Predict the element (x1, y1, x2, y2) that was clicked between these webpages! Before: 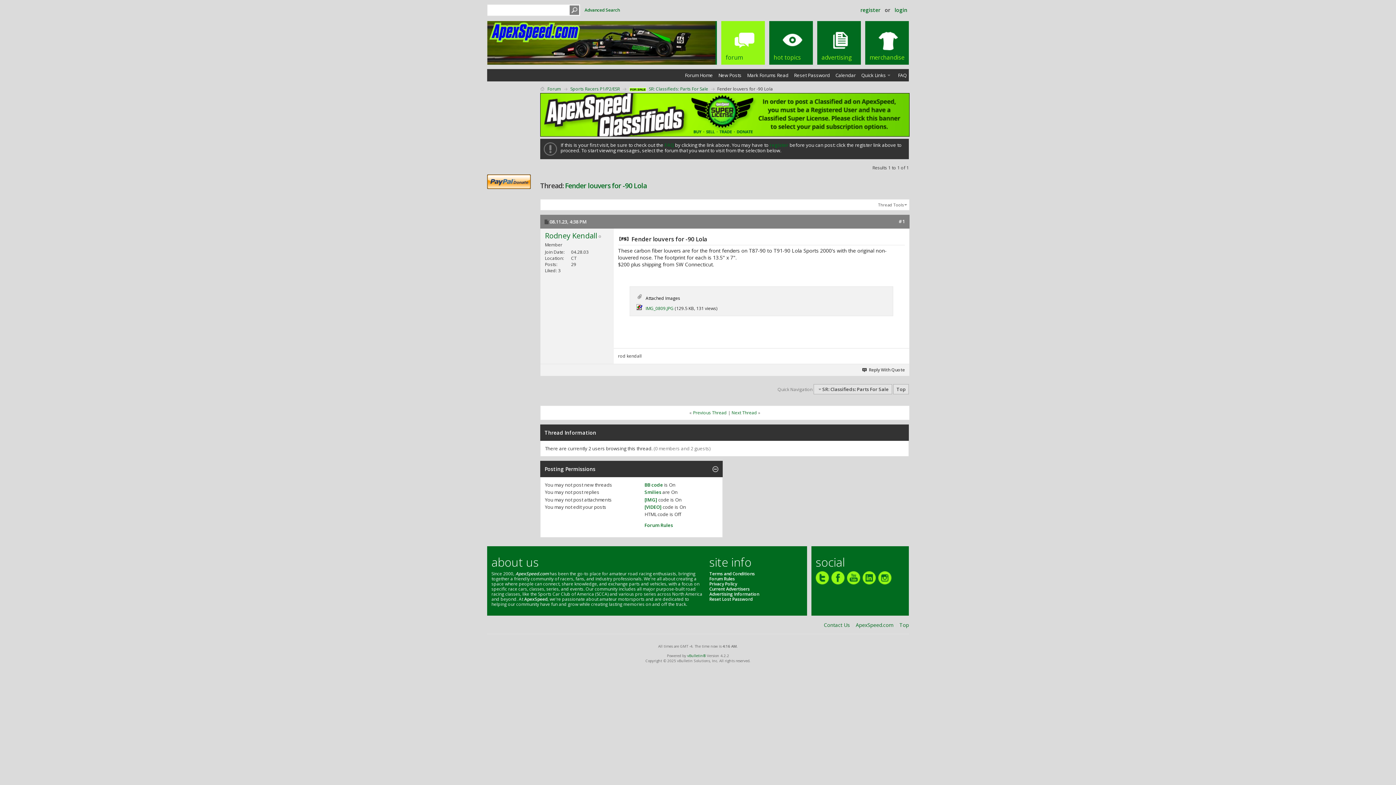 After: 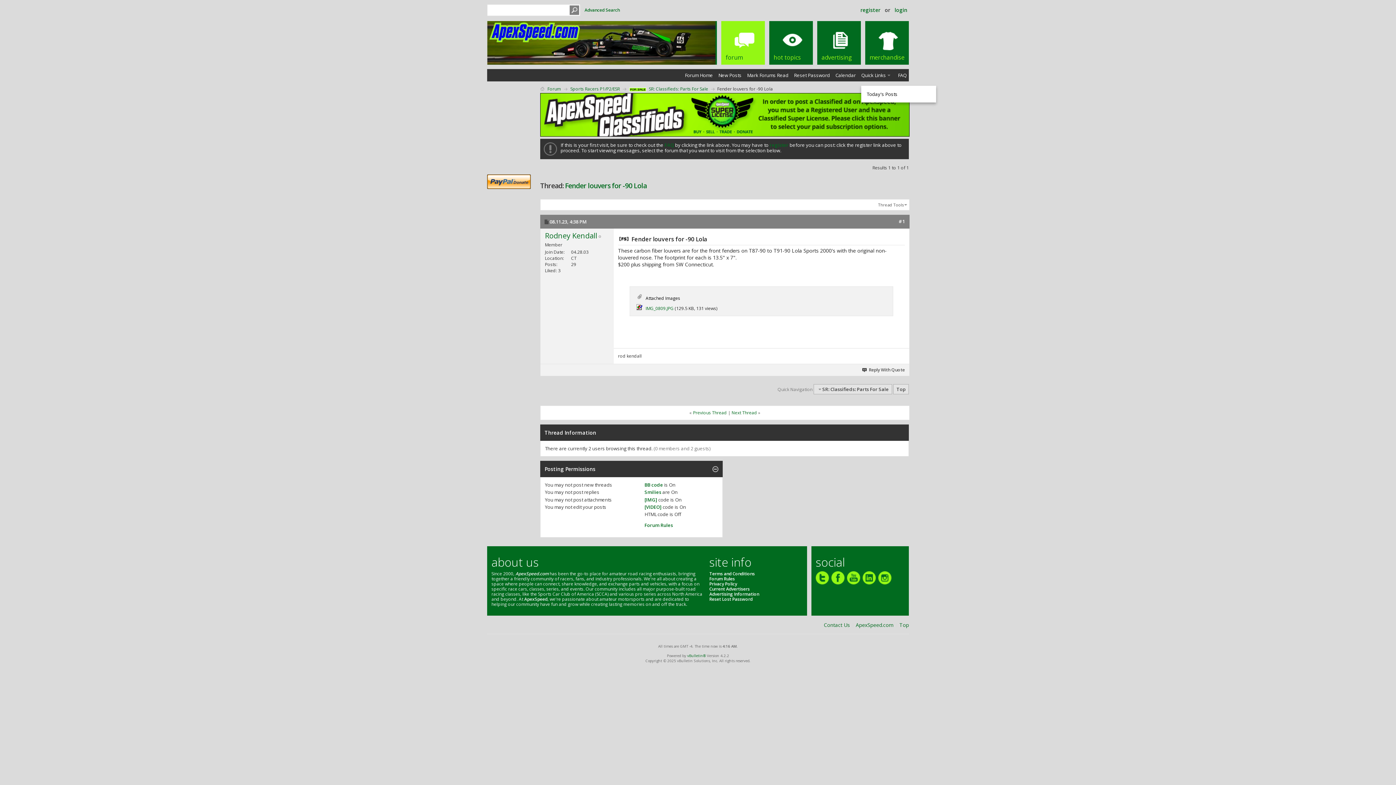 Action: bbox: (861, 72, 892, 78) label: Quick Links